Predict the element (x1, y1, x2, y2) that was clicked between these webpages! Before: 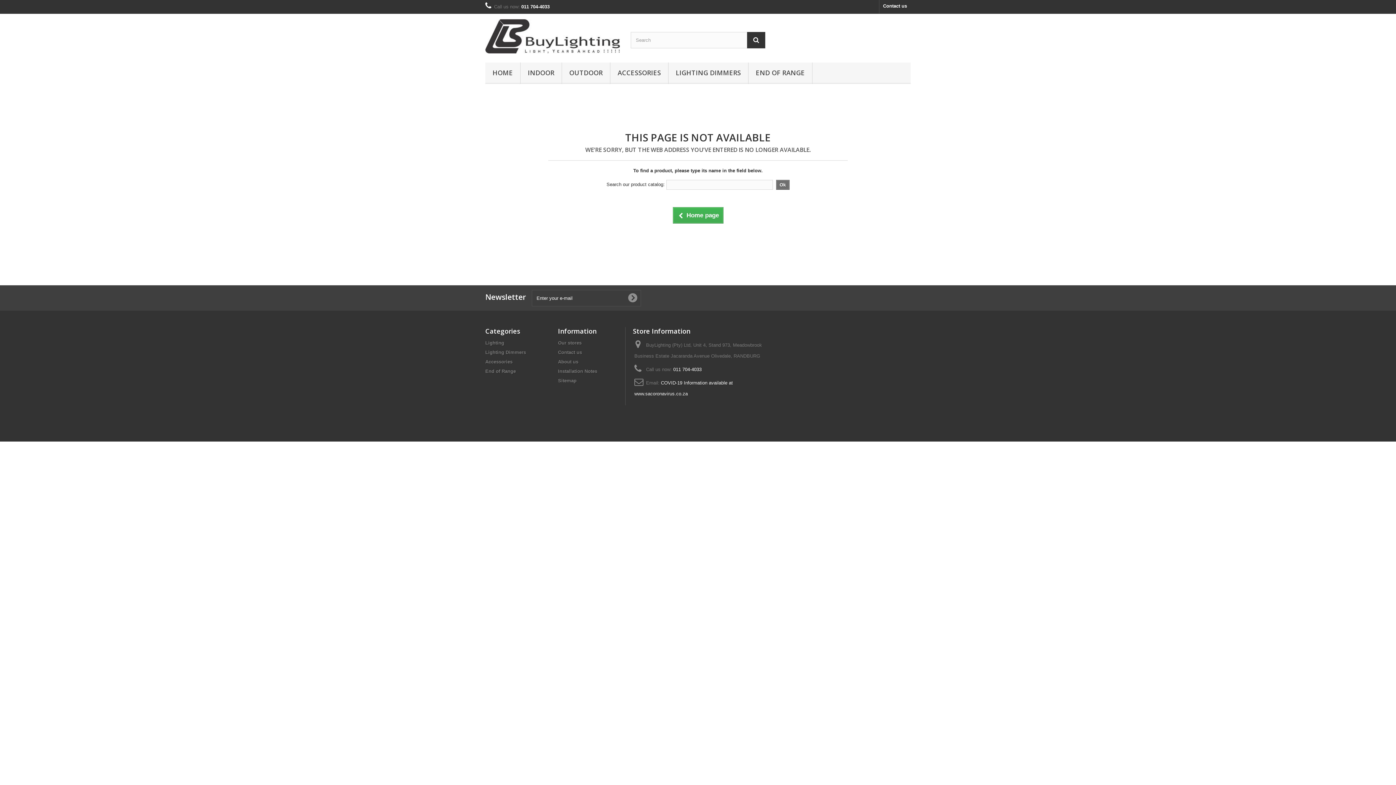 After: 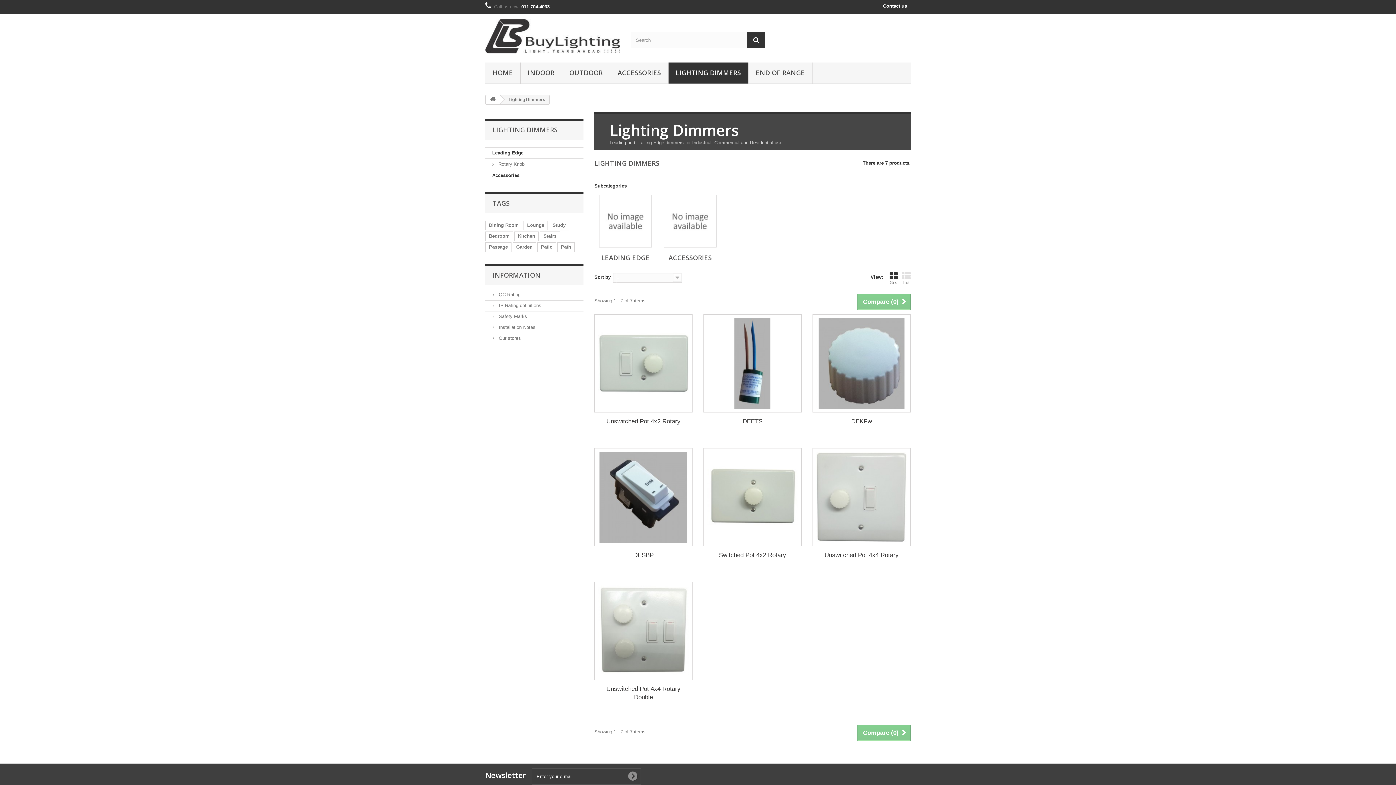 Action: bbox: (668, 62, 748, 84) label: LIGHTING DIMMERS